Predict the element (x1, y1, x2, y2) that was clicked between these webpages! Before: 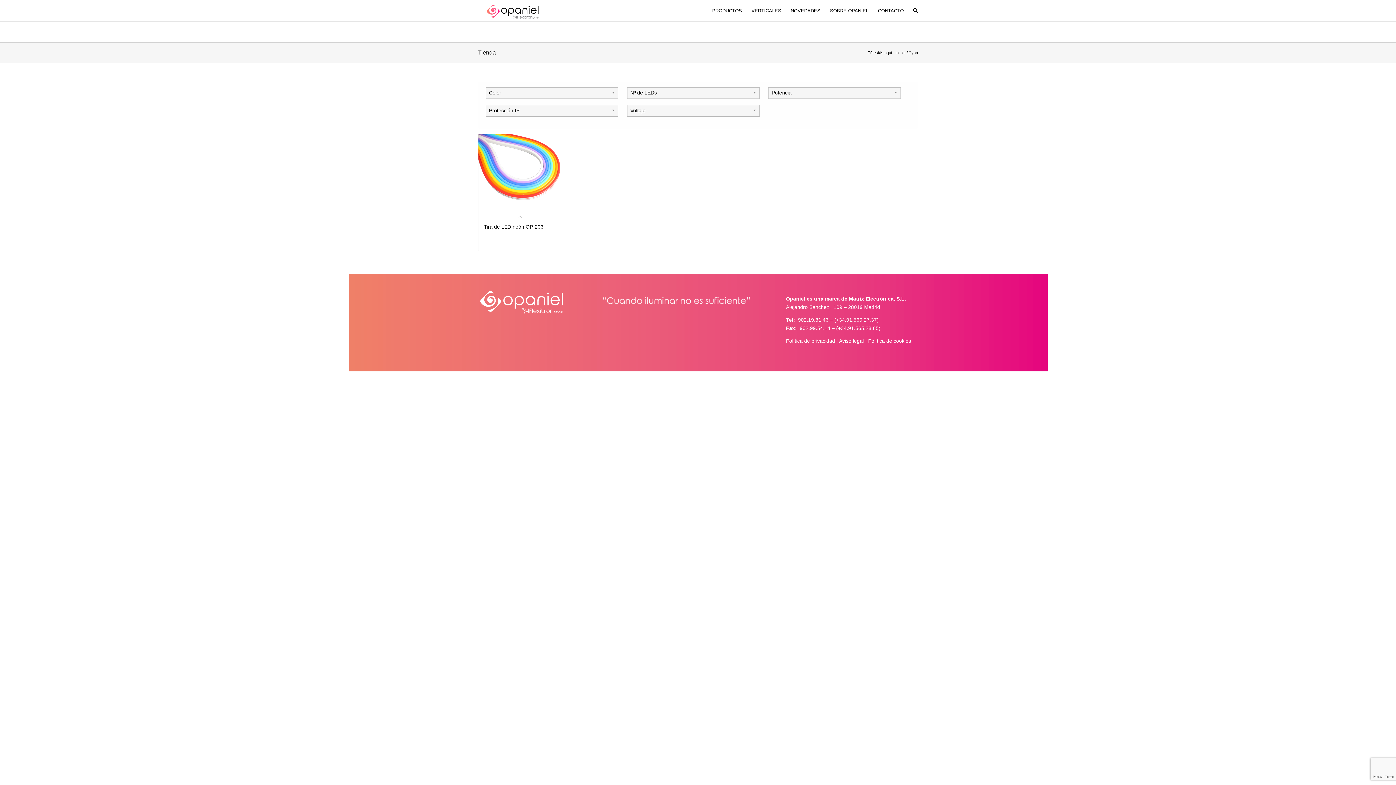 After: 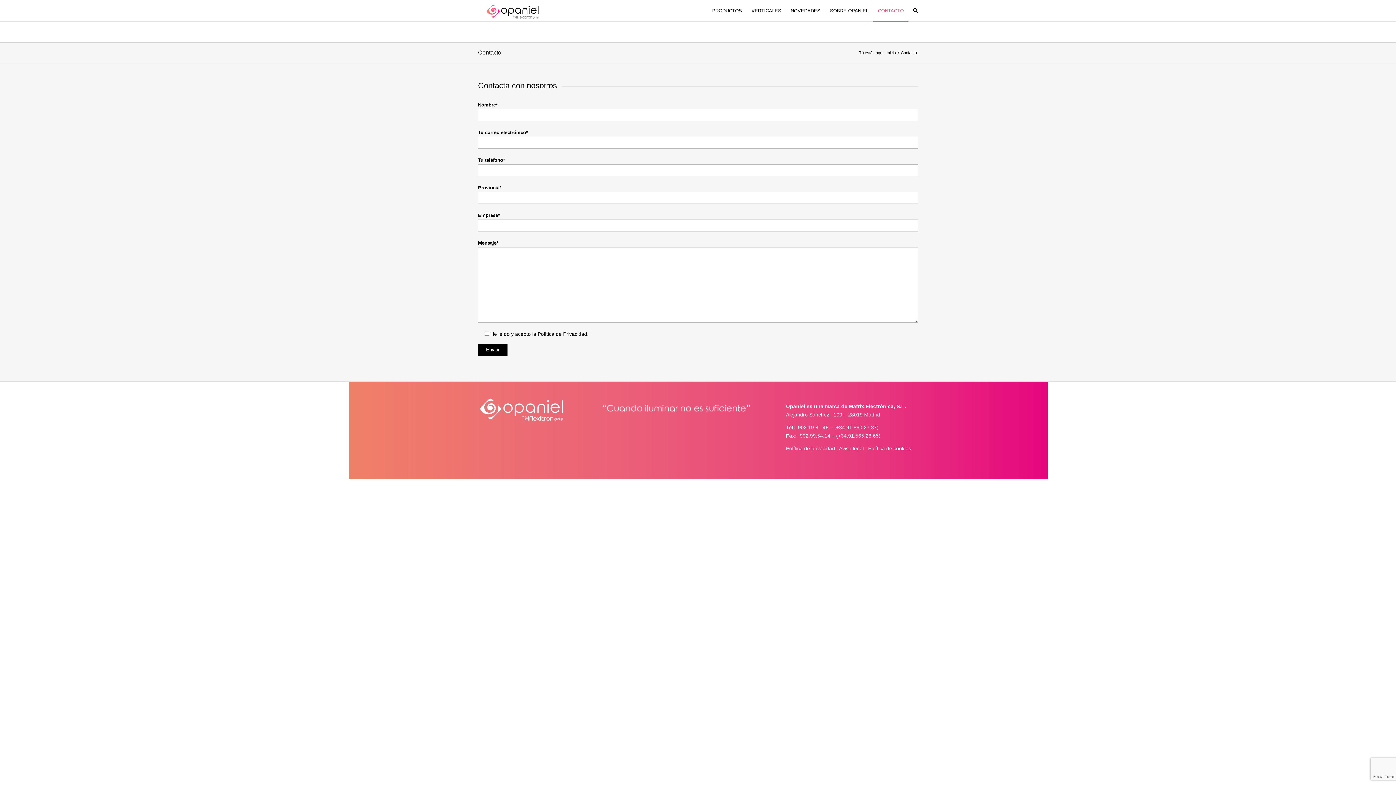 Action: bbox: (873, 0, 908, 21) label: CONTACTO